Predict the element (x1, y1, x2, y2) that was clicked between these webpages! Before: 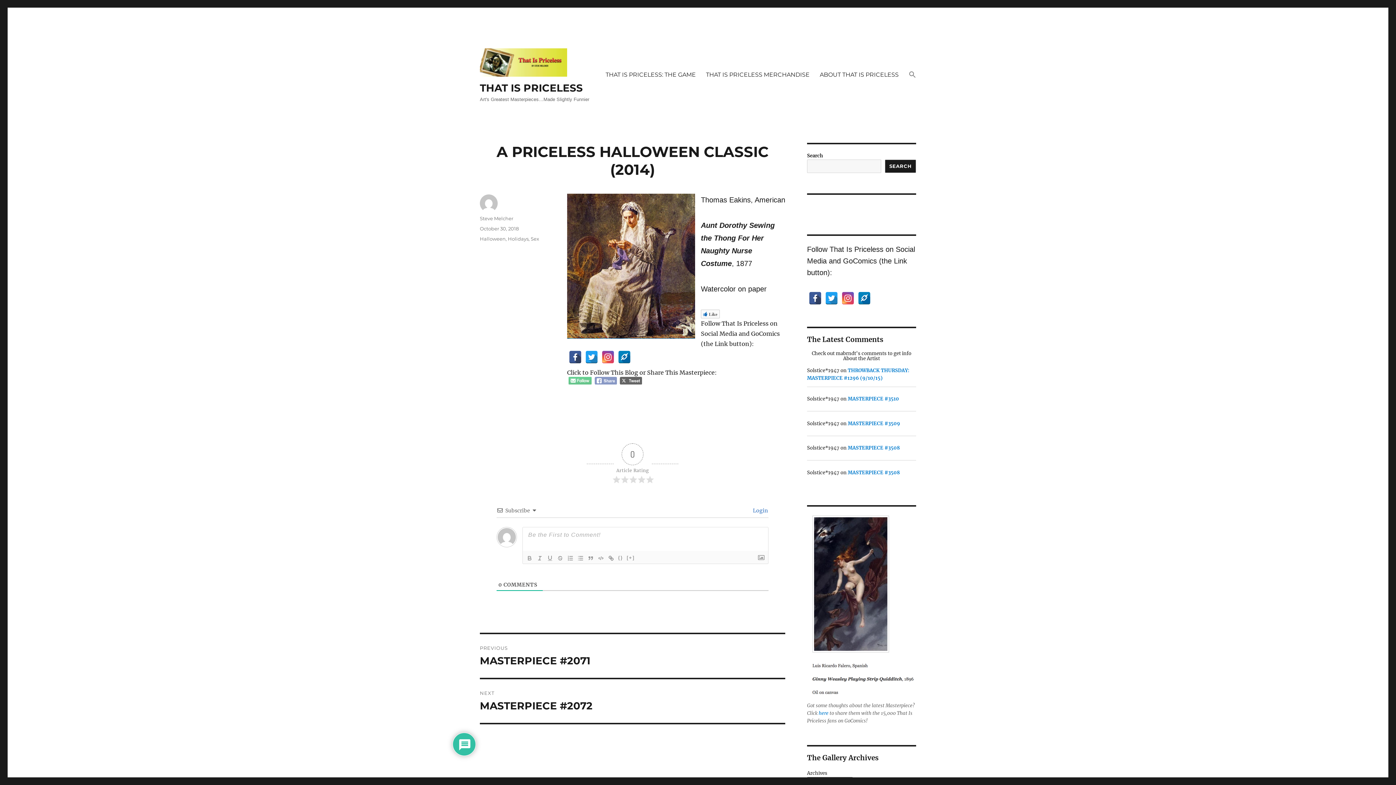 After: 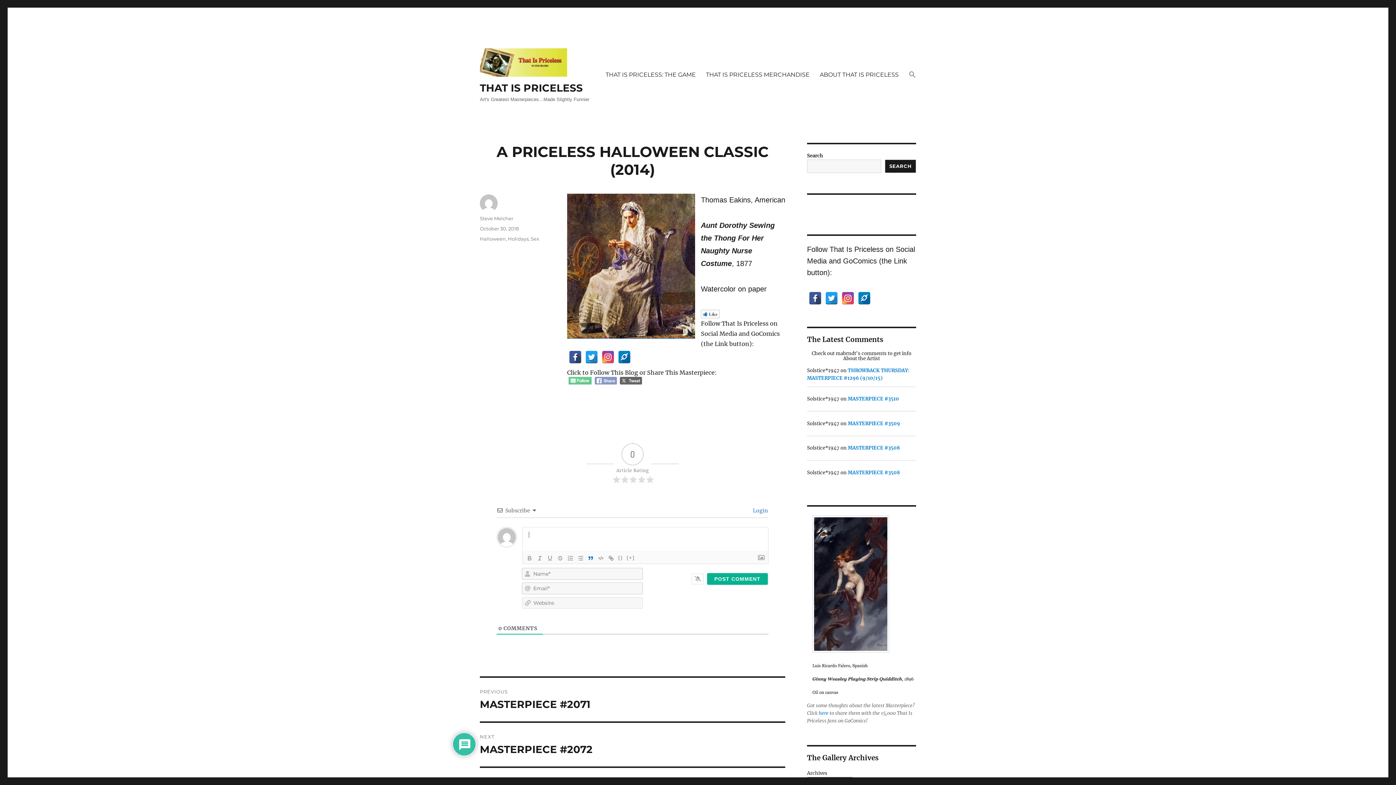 Action: bbox: (585, 554, 596, 562)